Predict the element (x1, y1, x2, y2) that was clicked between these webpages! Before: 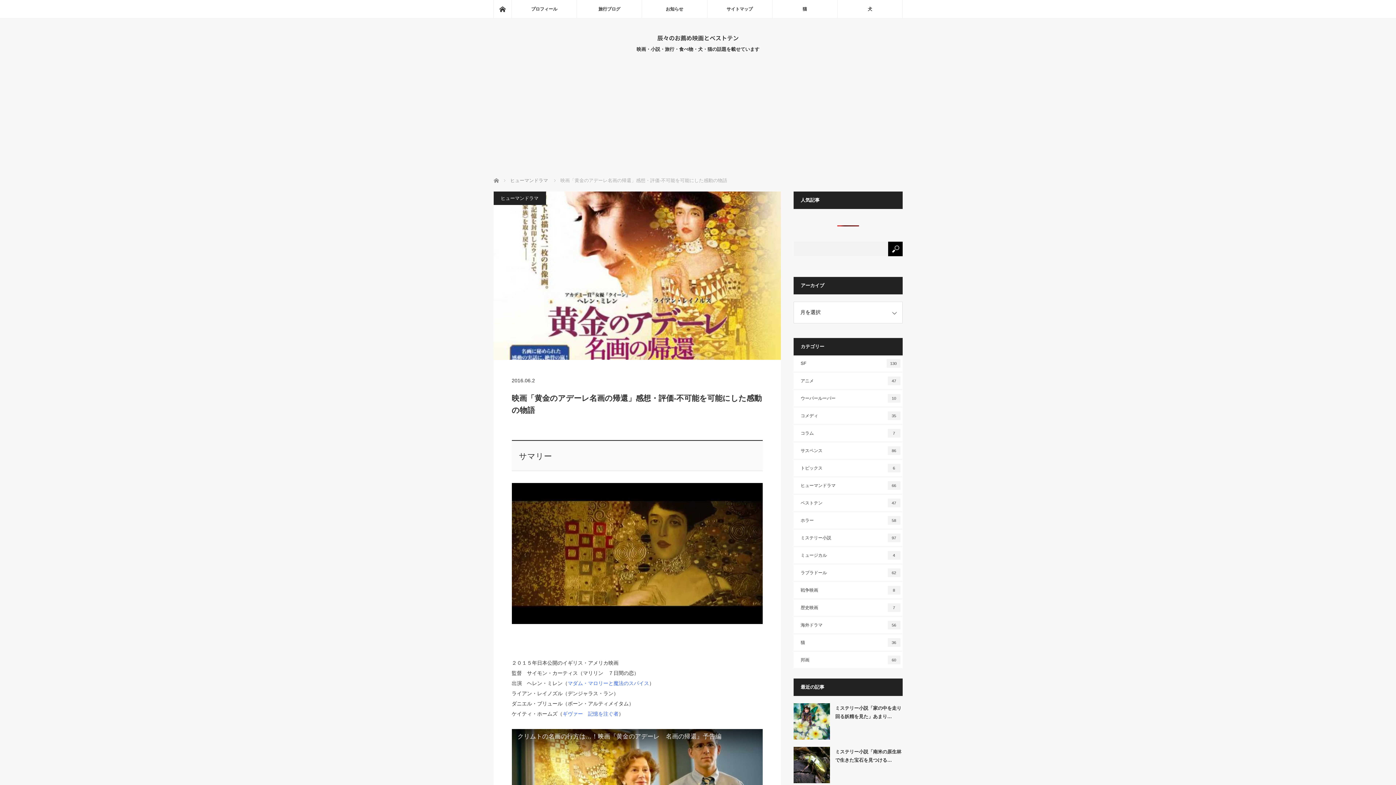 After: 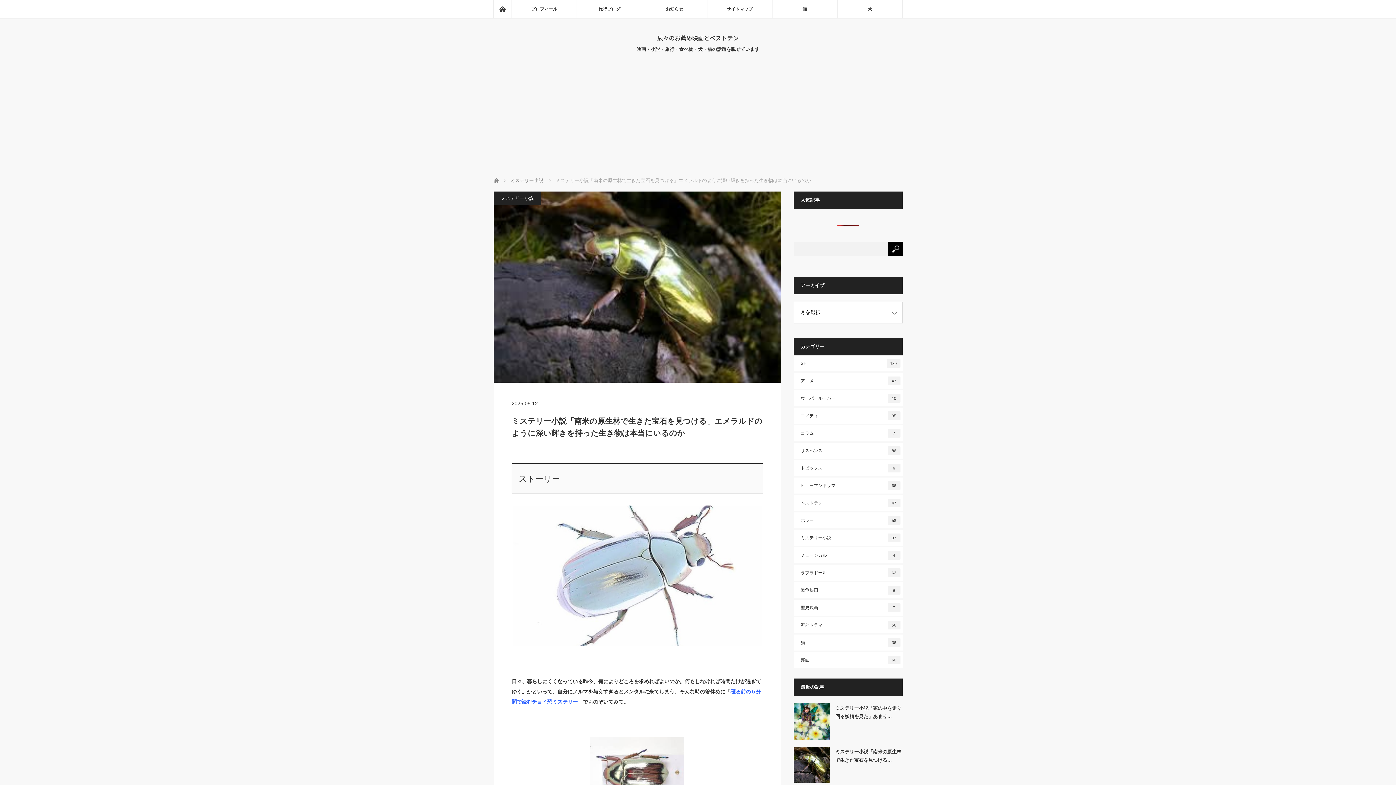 Action: label: ミステリー小説「南米の原生林で生きた宝石を見つける… bbox: (835, 747, 902, 764)